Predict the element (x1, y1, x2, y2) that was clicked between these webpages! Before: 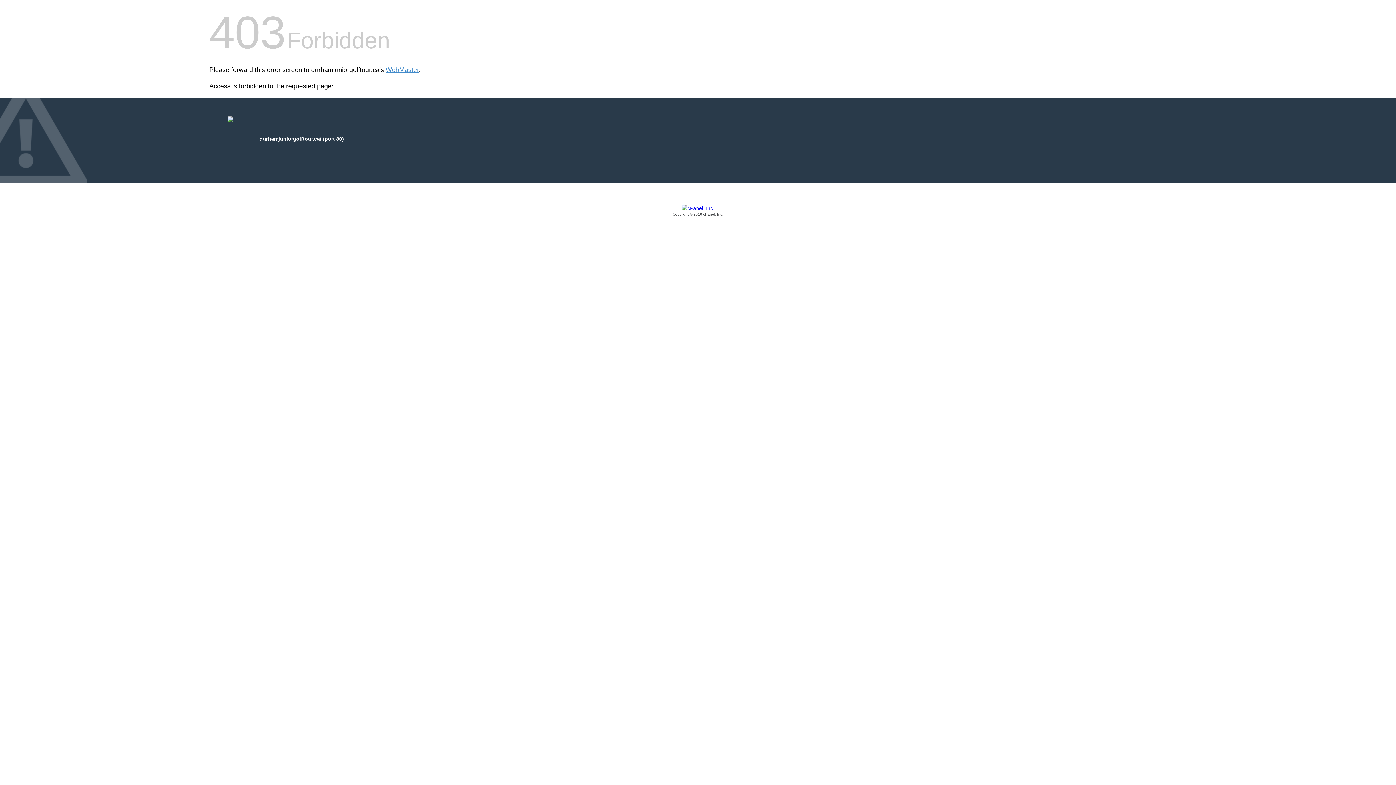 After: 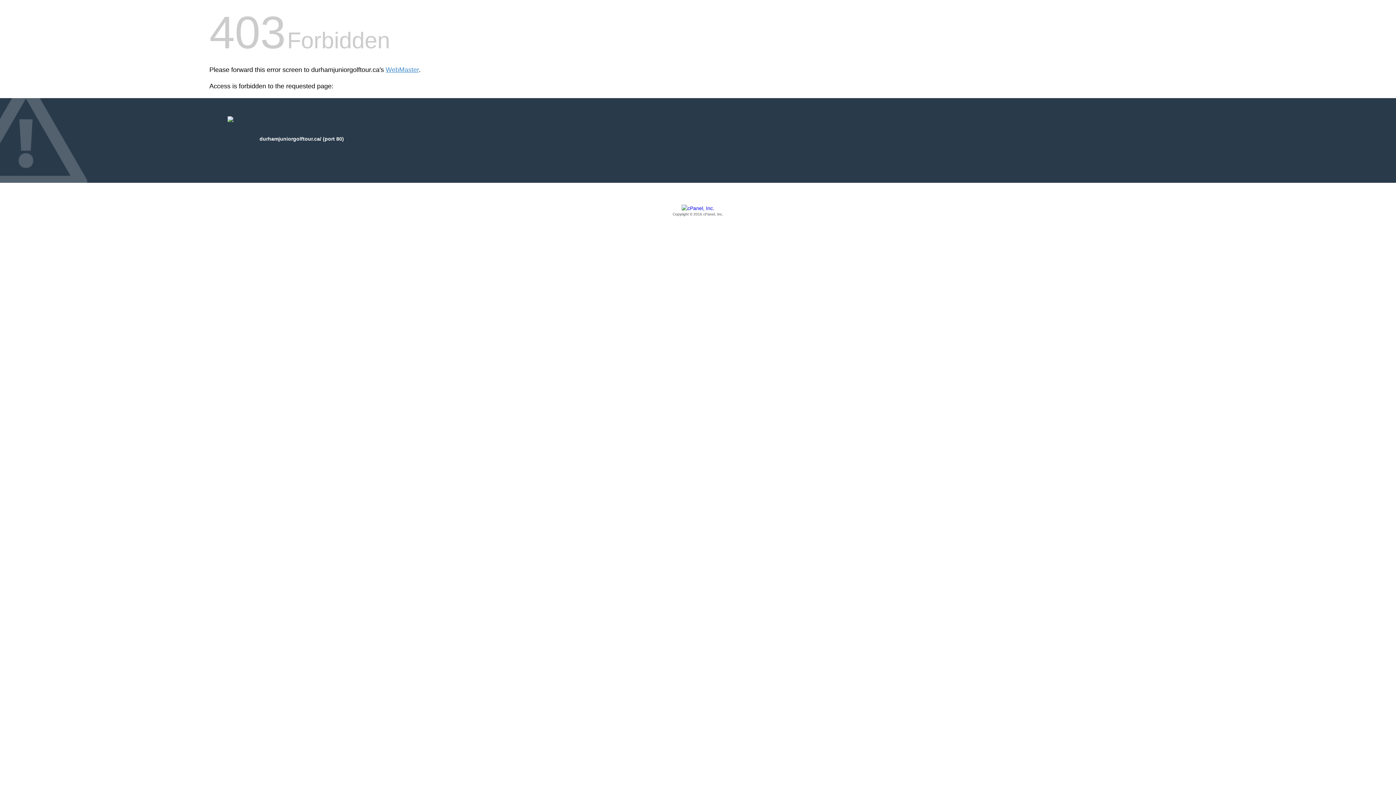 Action: label: Copyright © 2016 cPanel, Inc. bbox: (209, 205, 1186, 217)